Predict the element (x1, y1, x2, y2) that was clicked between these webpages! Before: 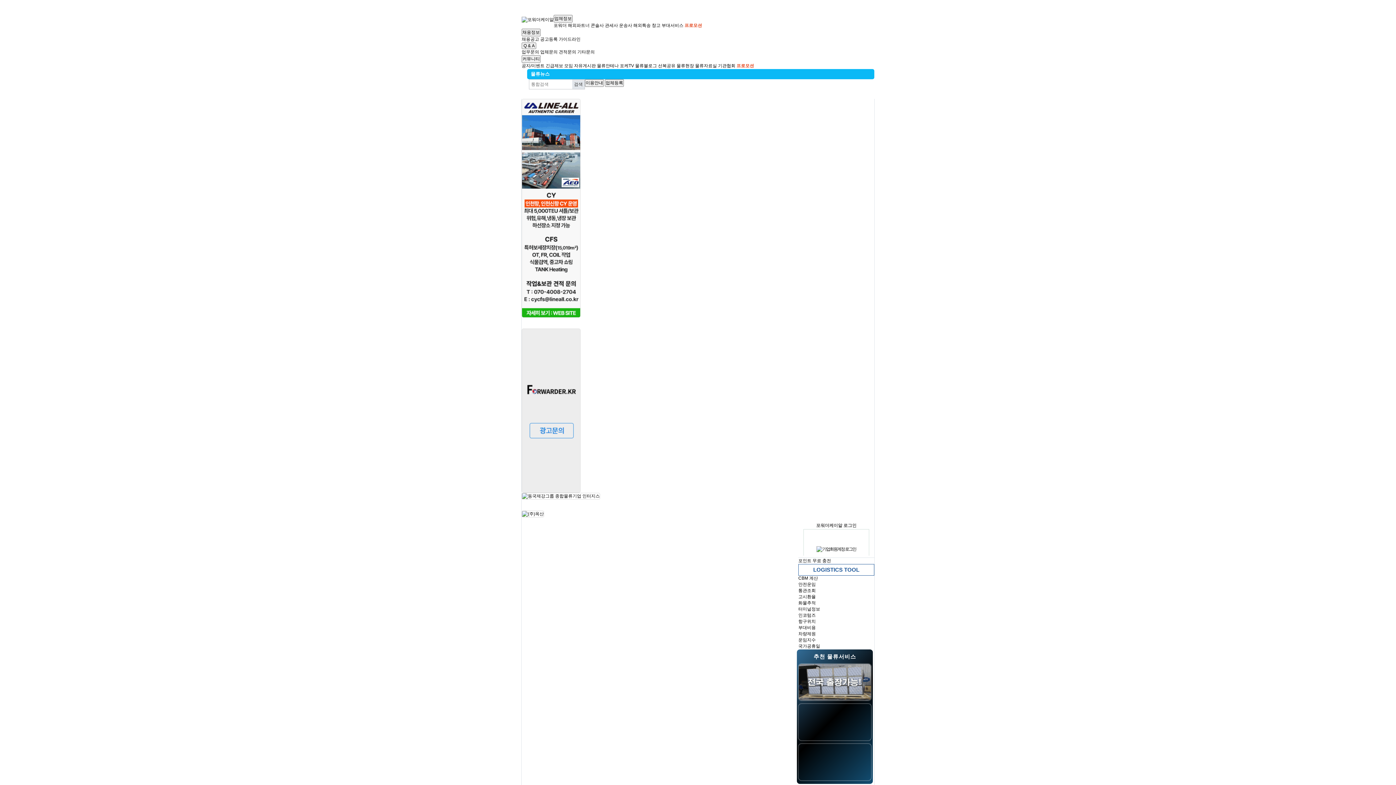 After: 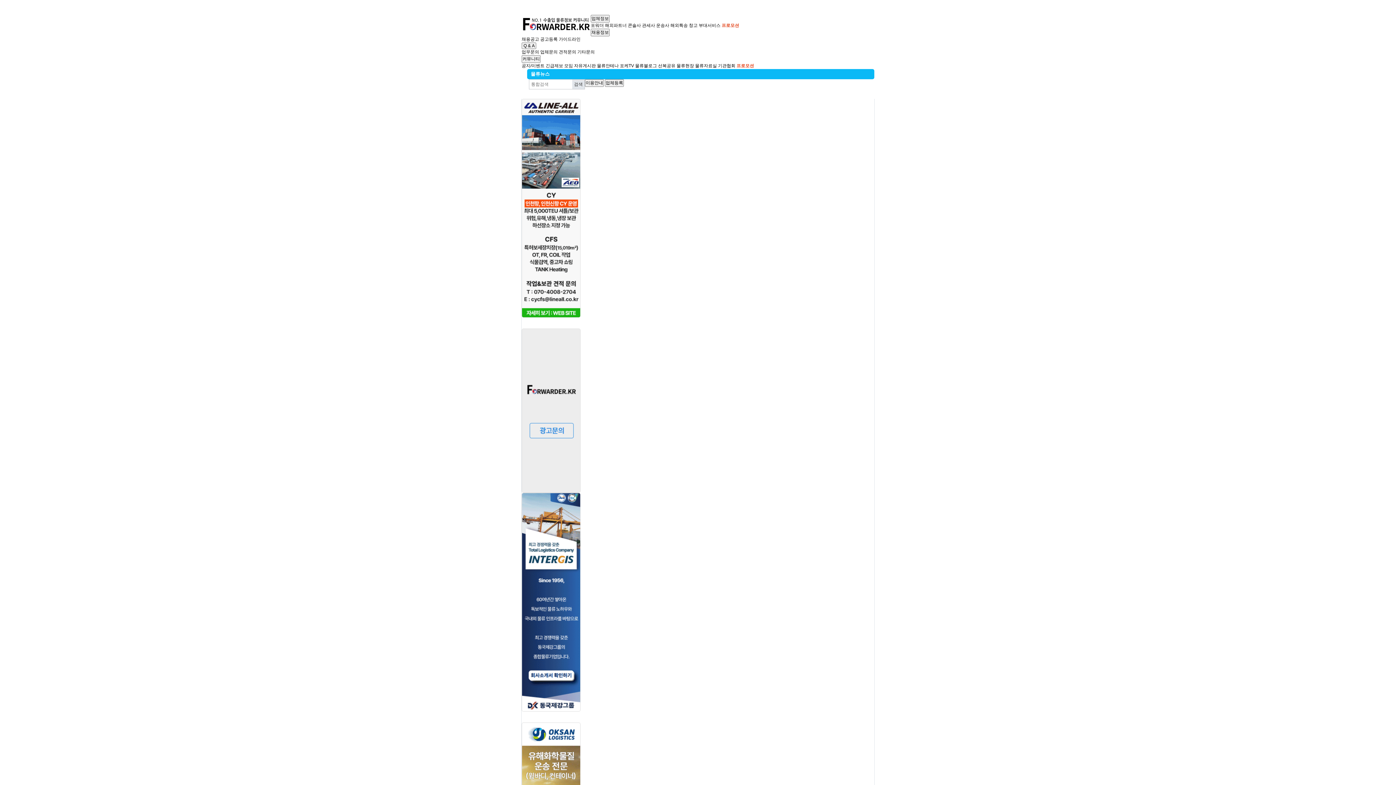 Action: label: 기타문의 bbox: (577, 49, 594, 54)